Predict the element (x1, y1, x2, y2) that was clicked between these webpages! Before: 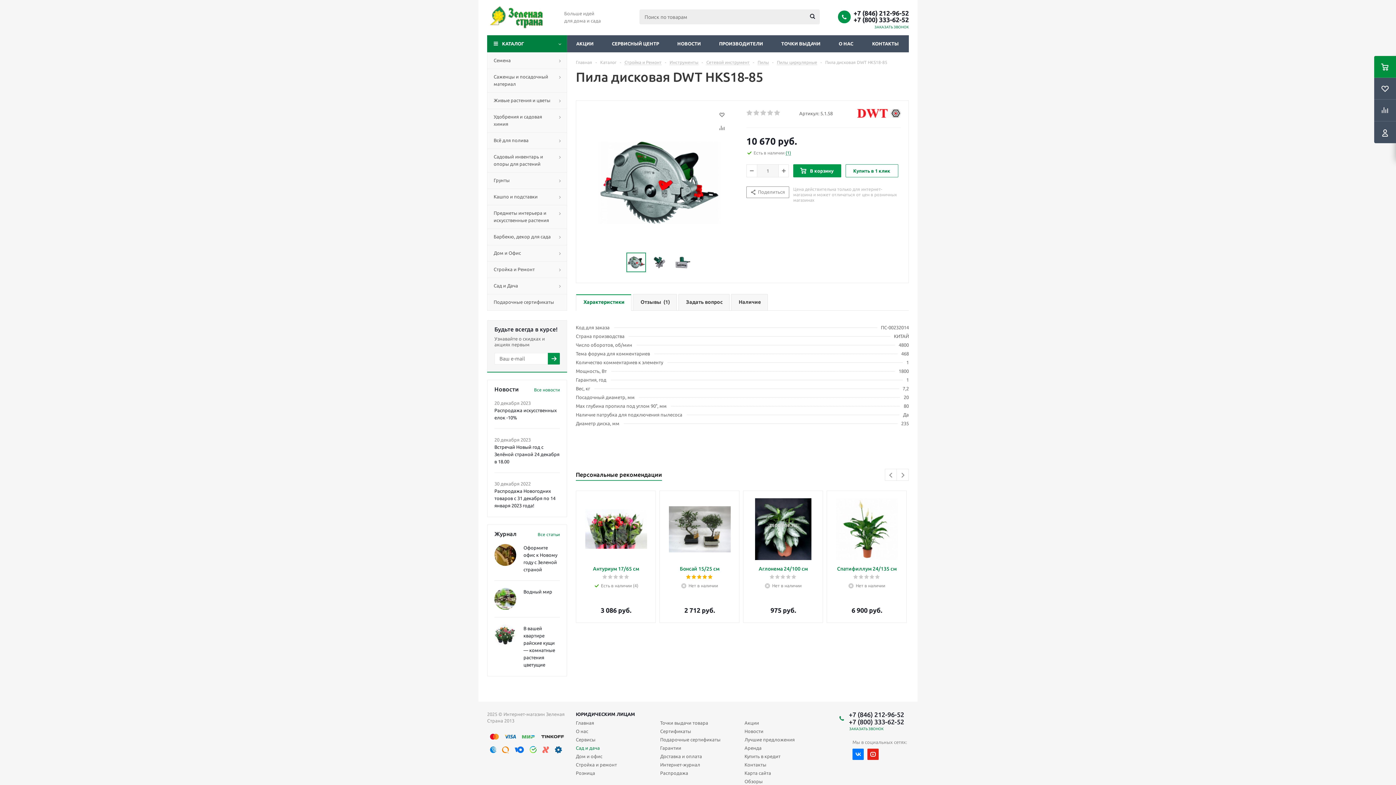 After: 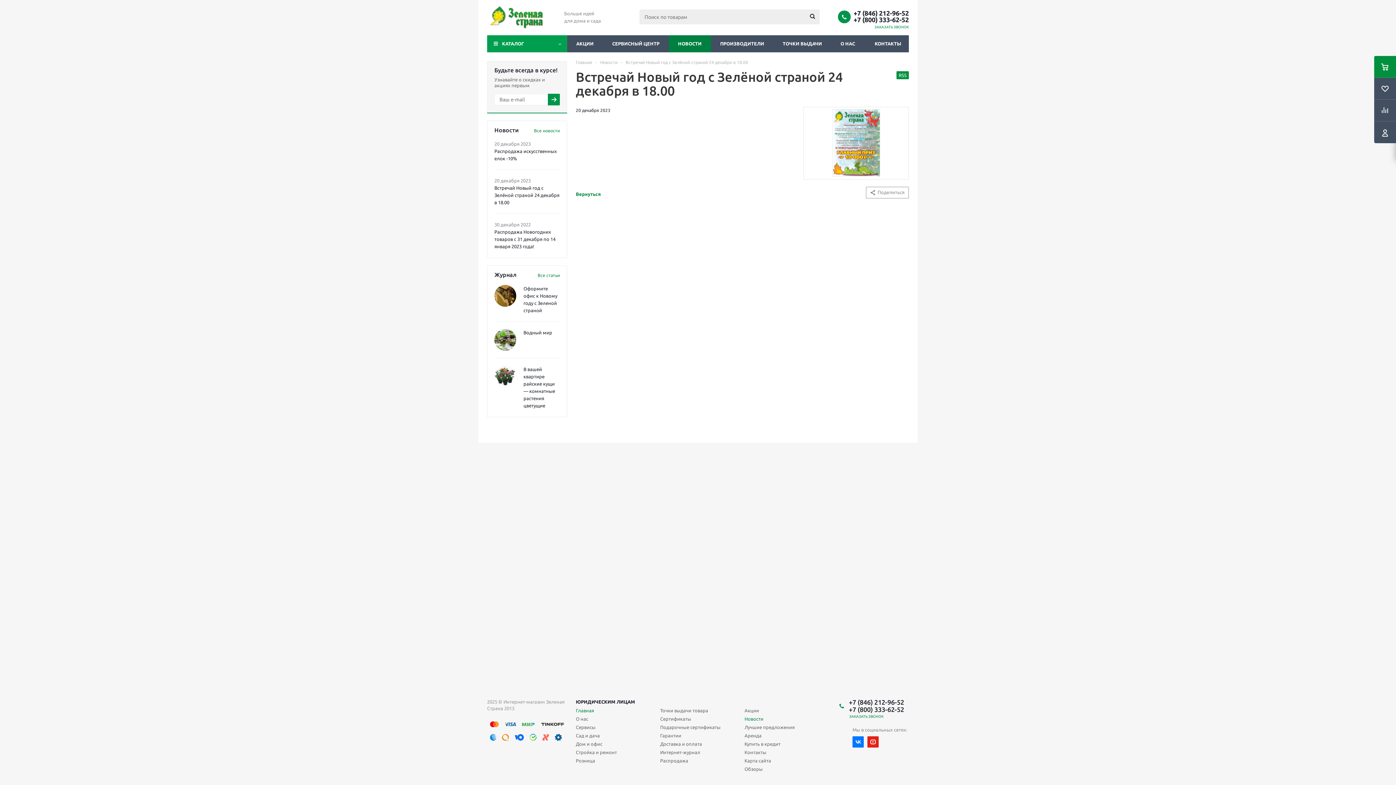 Action: bbox: (494, 444, 559, 464) label: Встречай Новый год с Зелёной страной 24 декабря в 18.00